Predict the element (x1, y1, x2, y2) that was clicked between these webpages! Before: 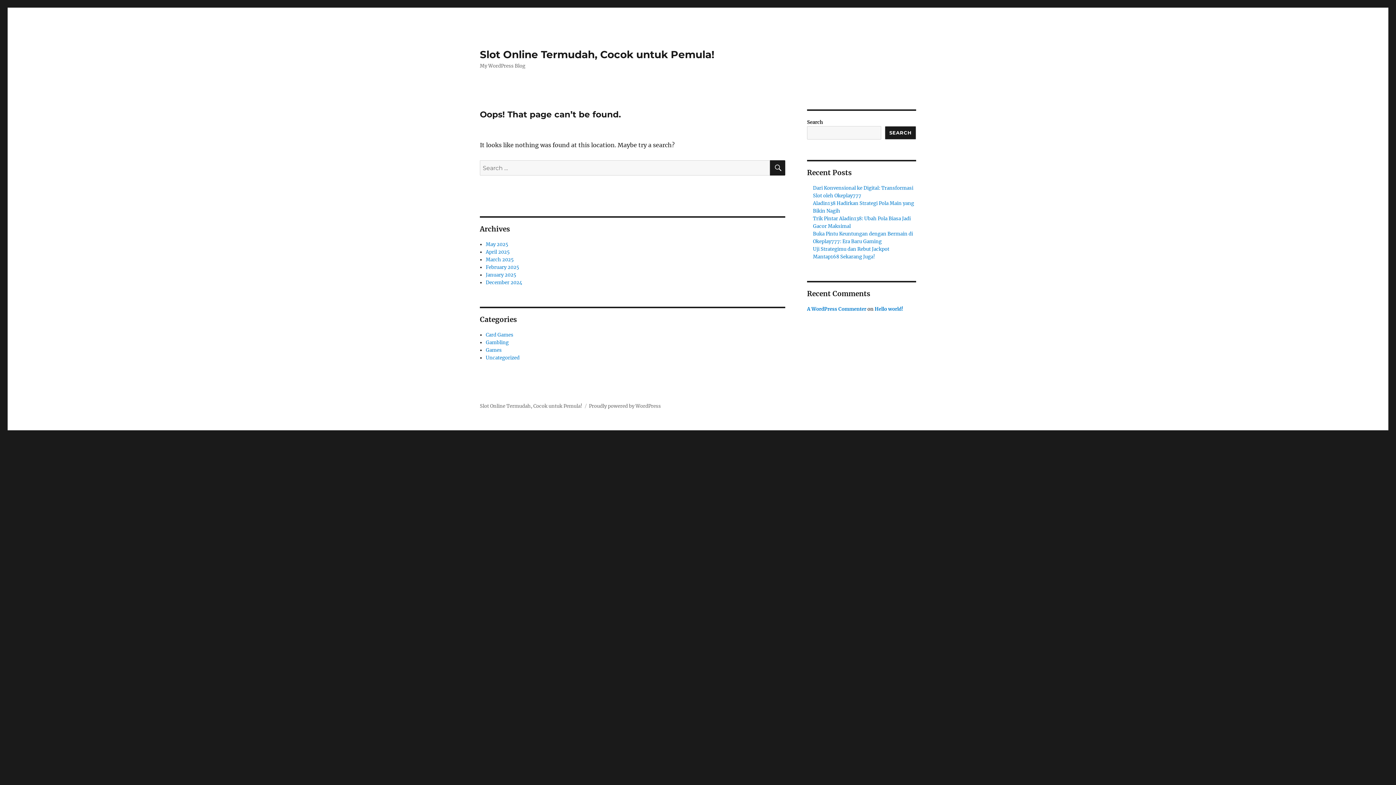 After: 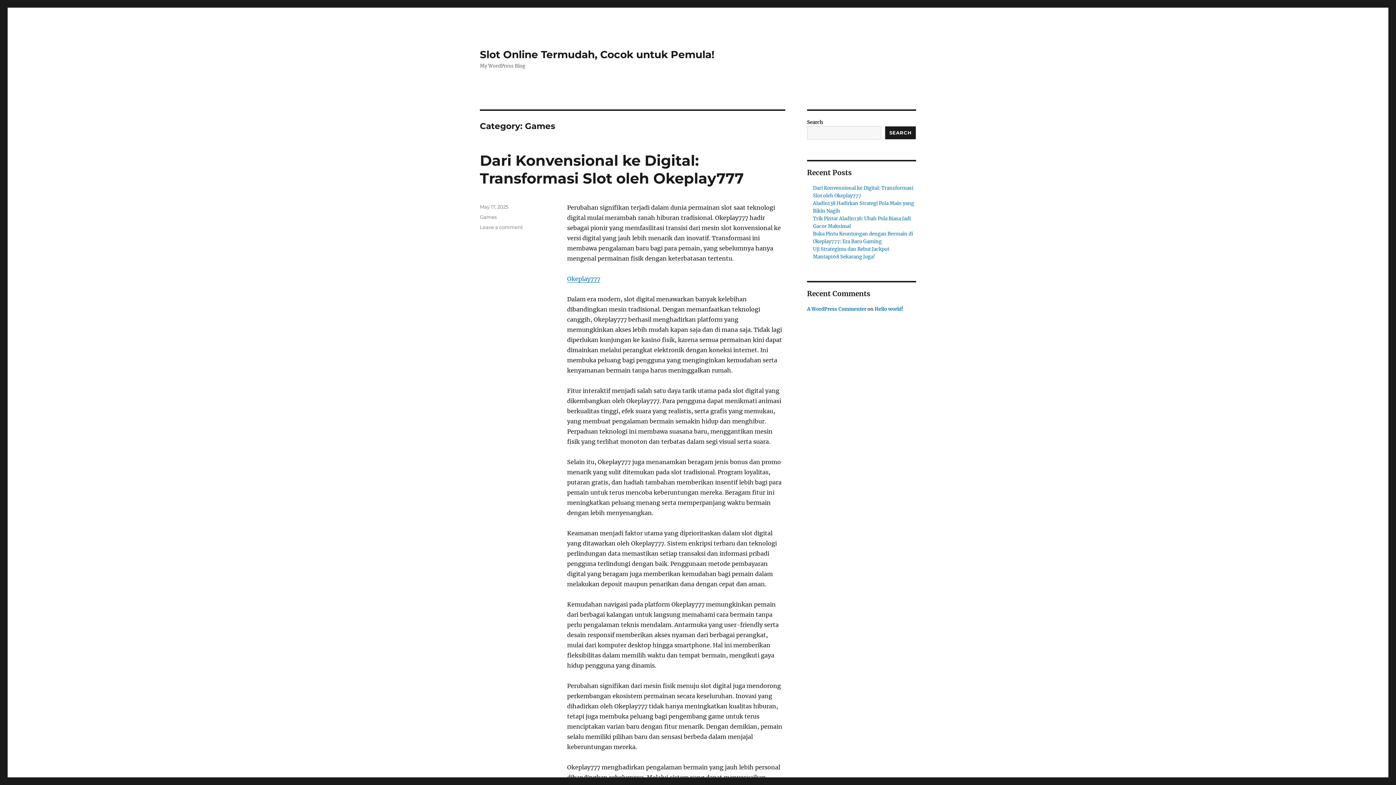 Action: bbox: (485, 347, 501, 353) label: Games